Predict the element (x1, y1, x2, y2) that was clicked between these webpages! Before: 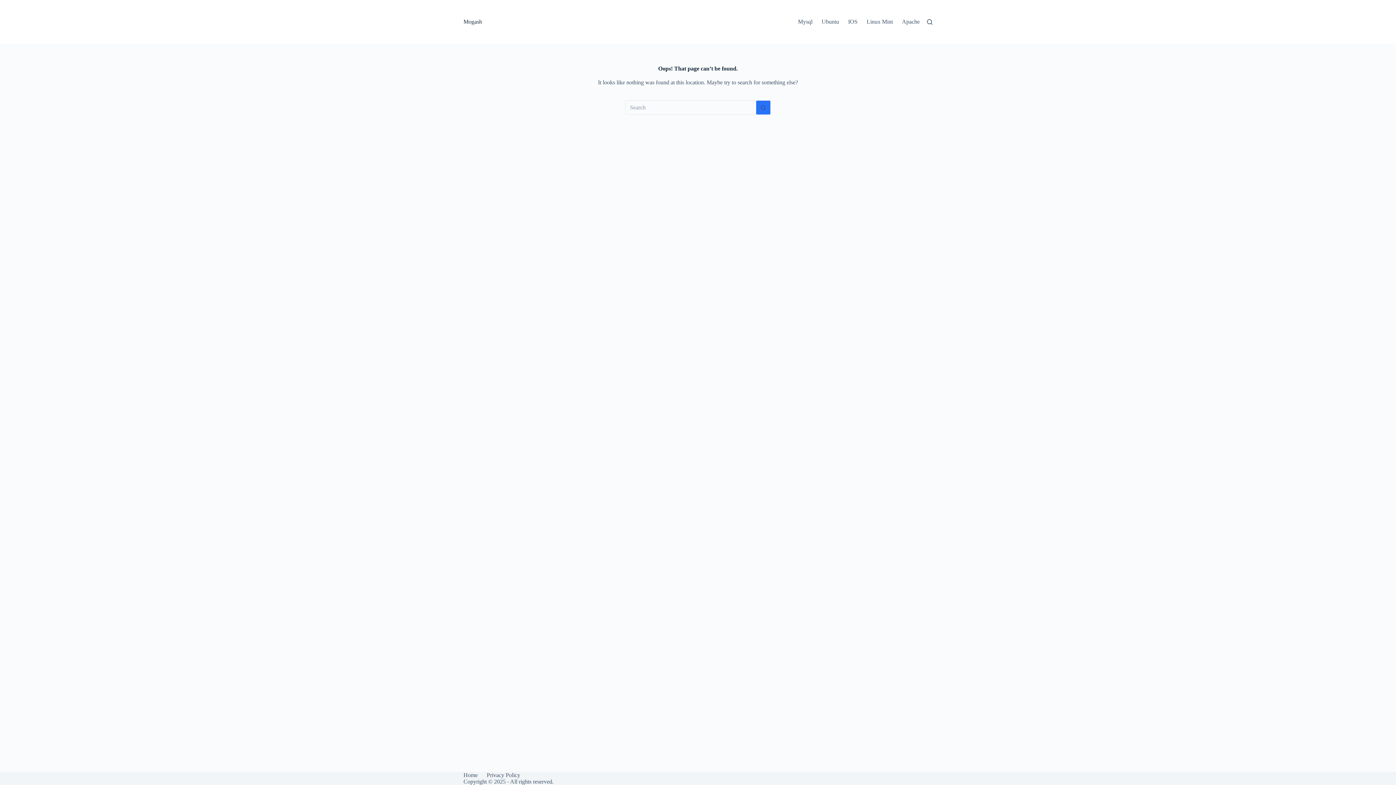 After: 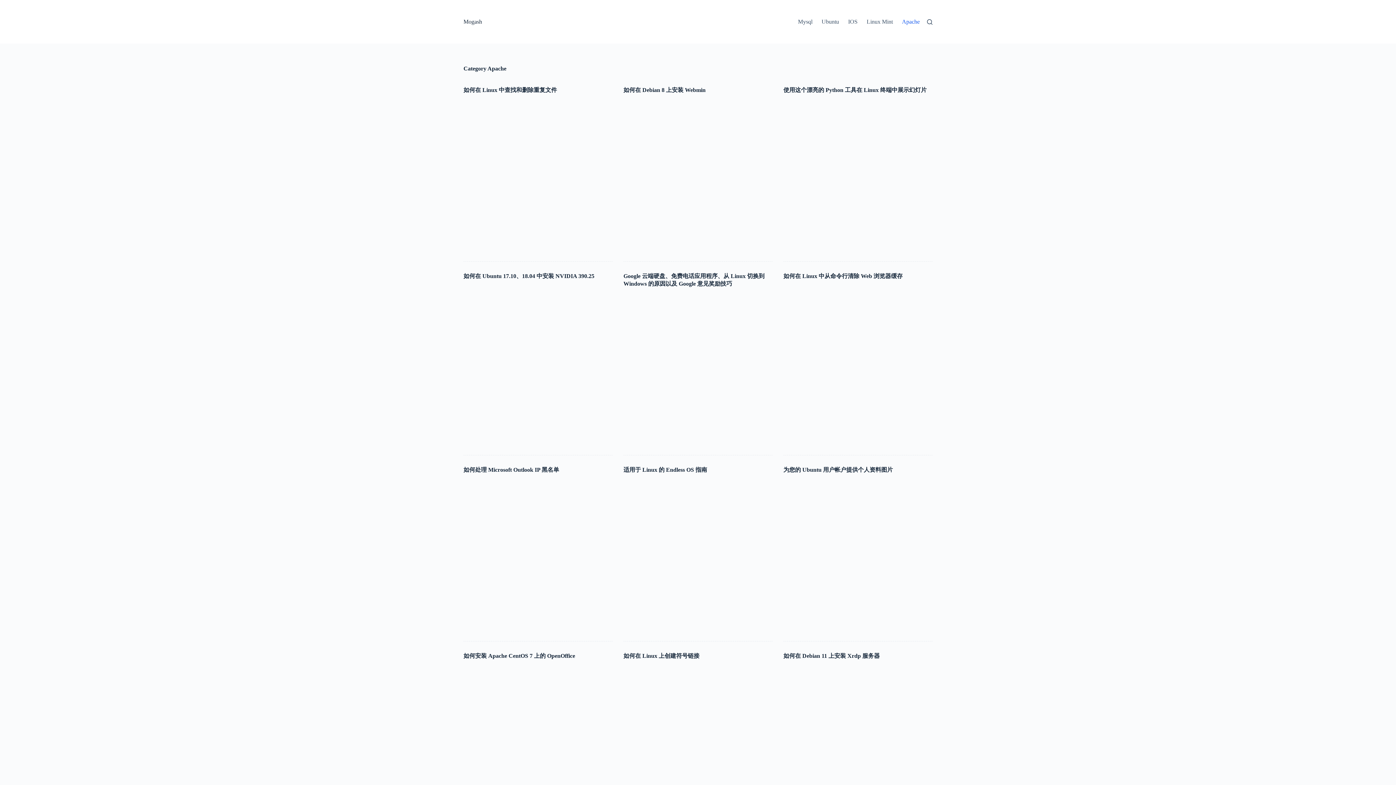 Action: label: Apache bbox: (897, 0, 920, 43)